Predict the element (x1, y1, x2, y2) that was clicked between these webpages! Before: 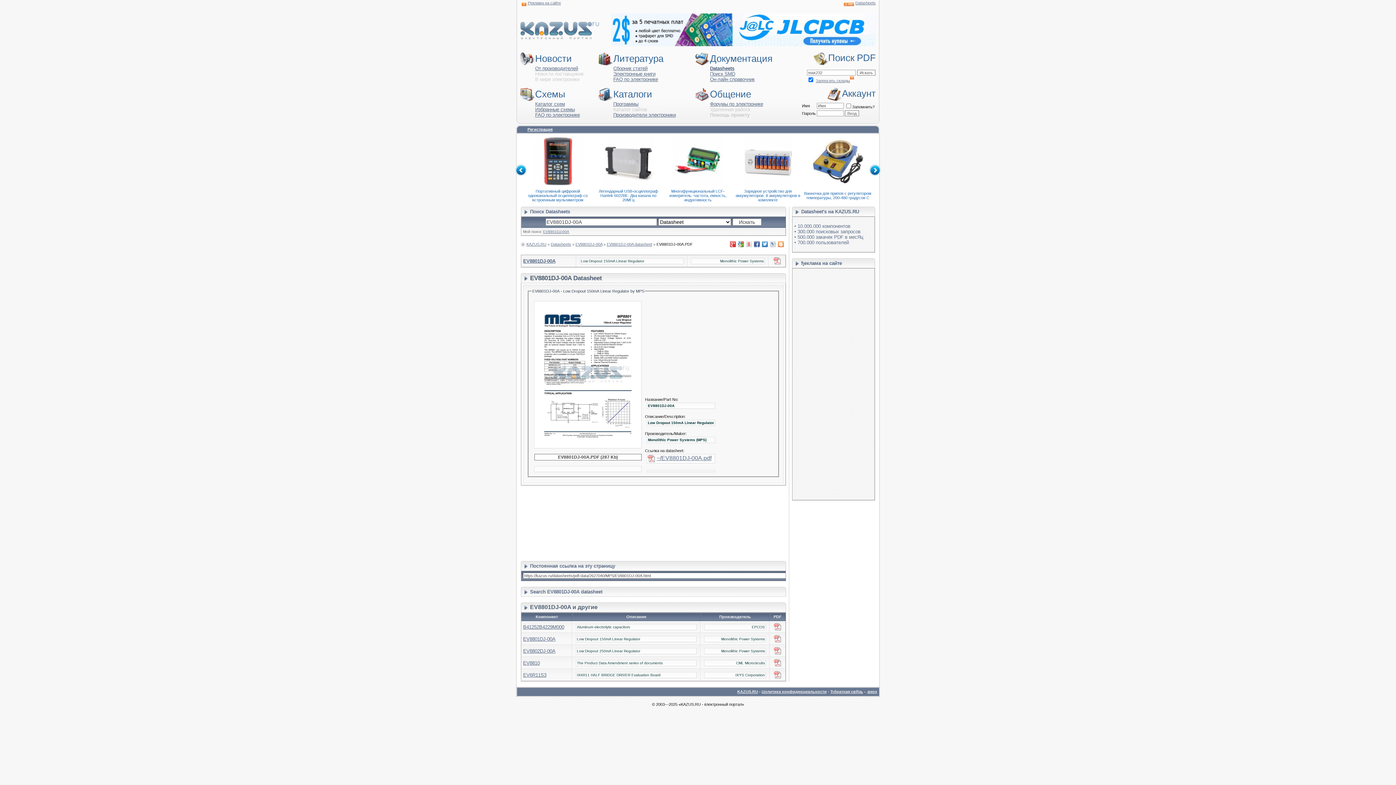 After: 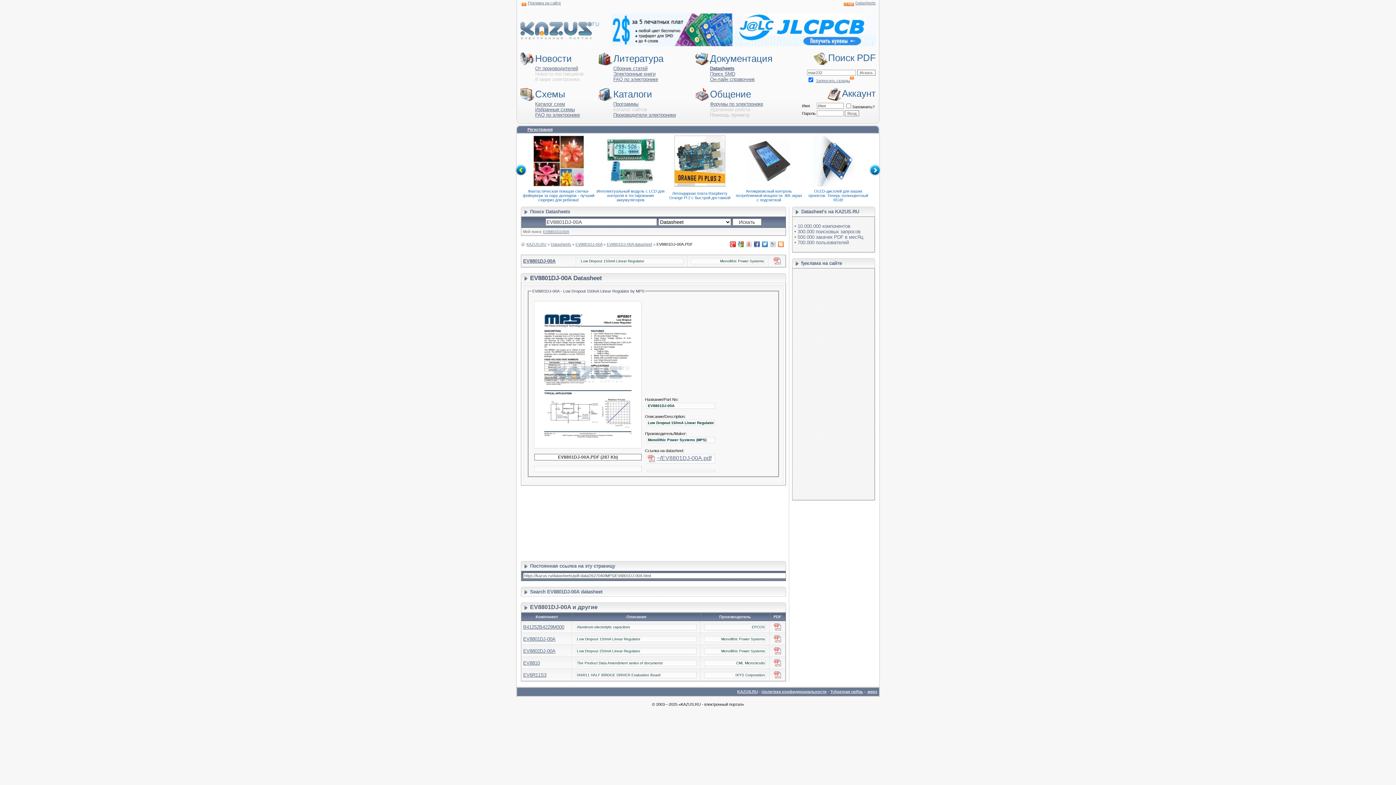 Action: bbox: (515, 164, 526, 176)